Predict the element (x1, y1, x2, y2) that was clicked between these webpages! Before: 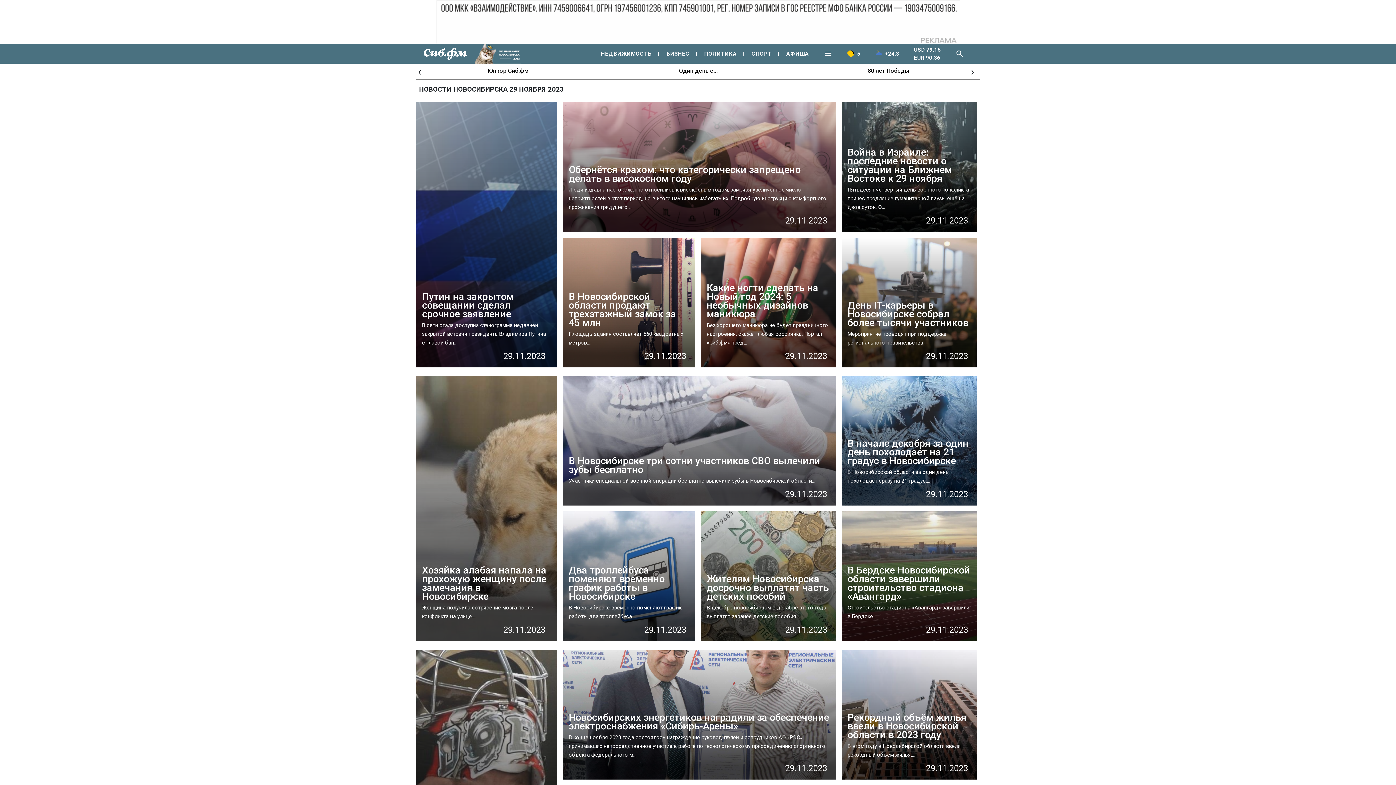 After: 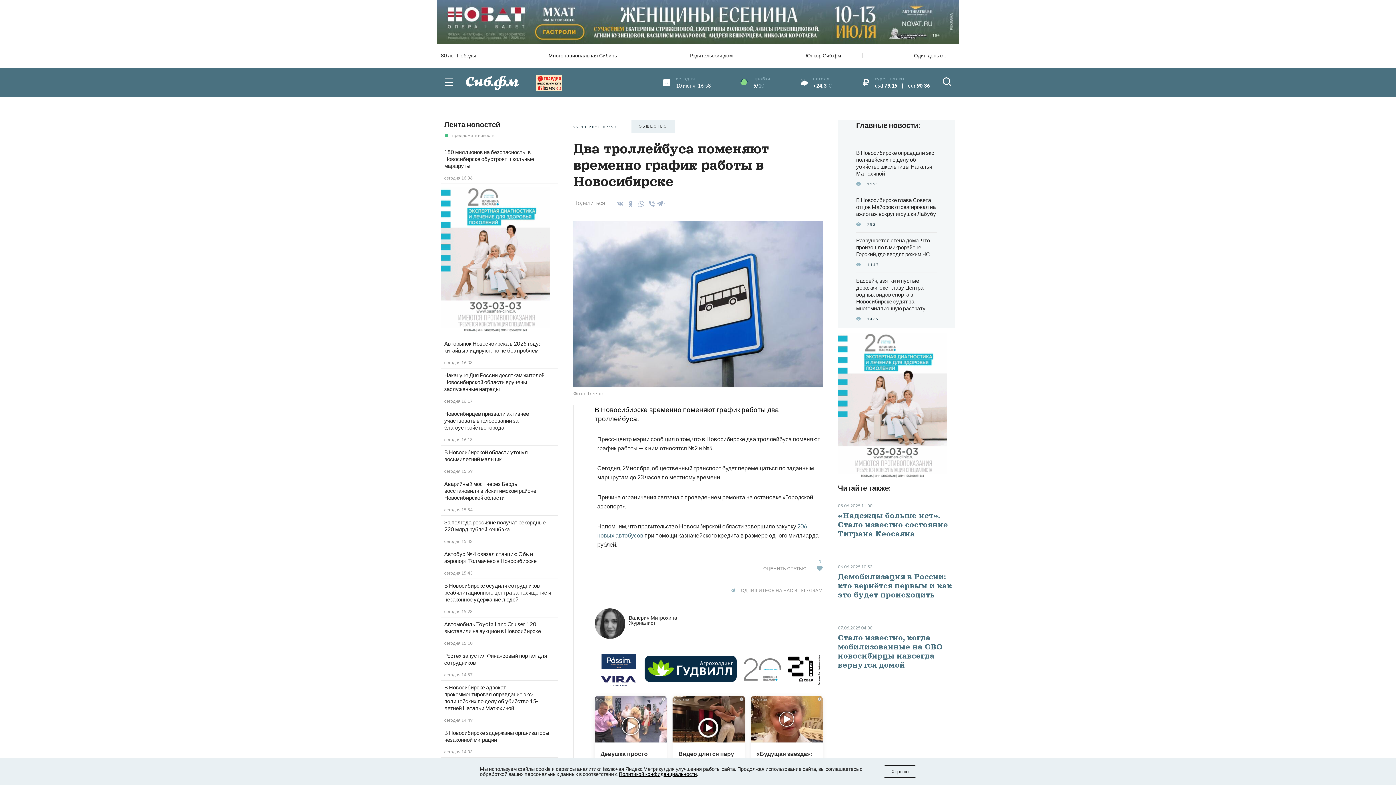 Action: label: Два троллейбуса поменяют временно график работы в Новосибирске
В Новосибирске временно поменяют график работы два троллейбуса....
29.11.2023 bbox: (563, 511, 695, 641)